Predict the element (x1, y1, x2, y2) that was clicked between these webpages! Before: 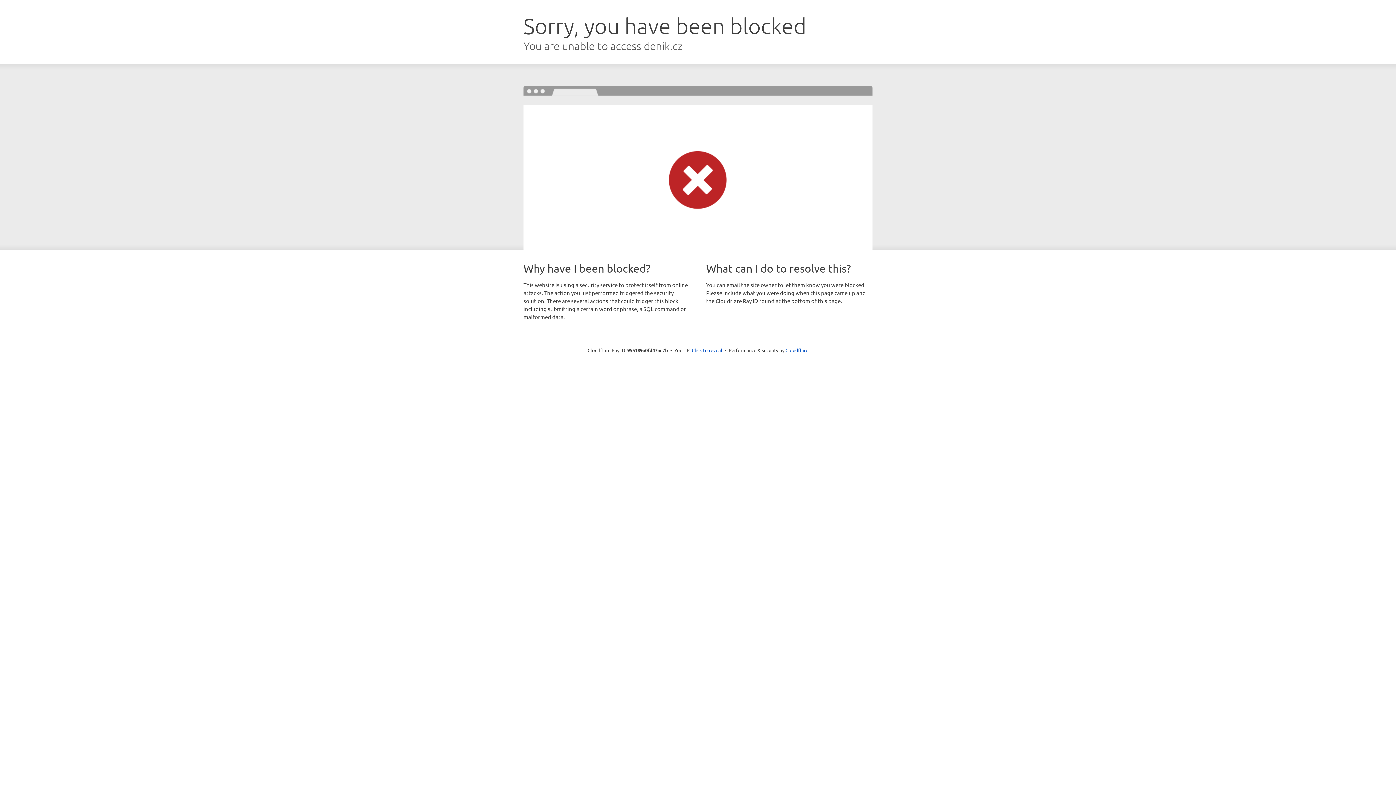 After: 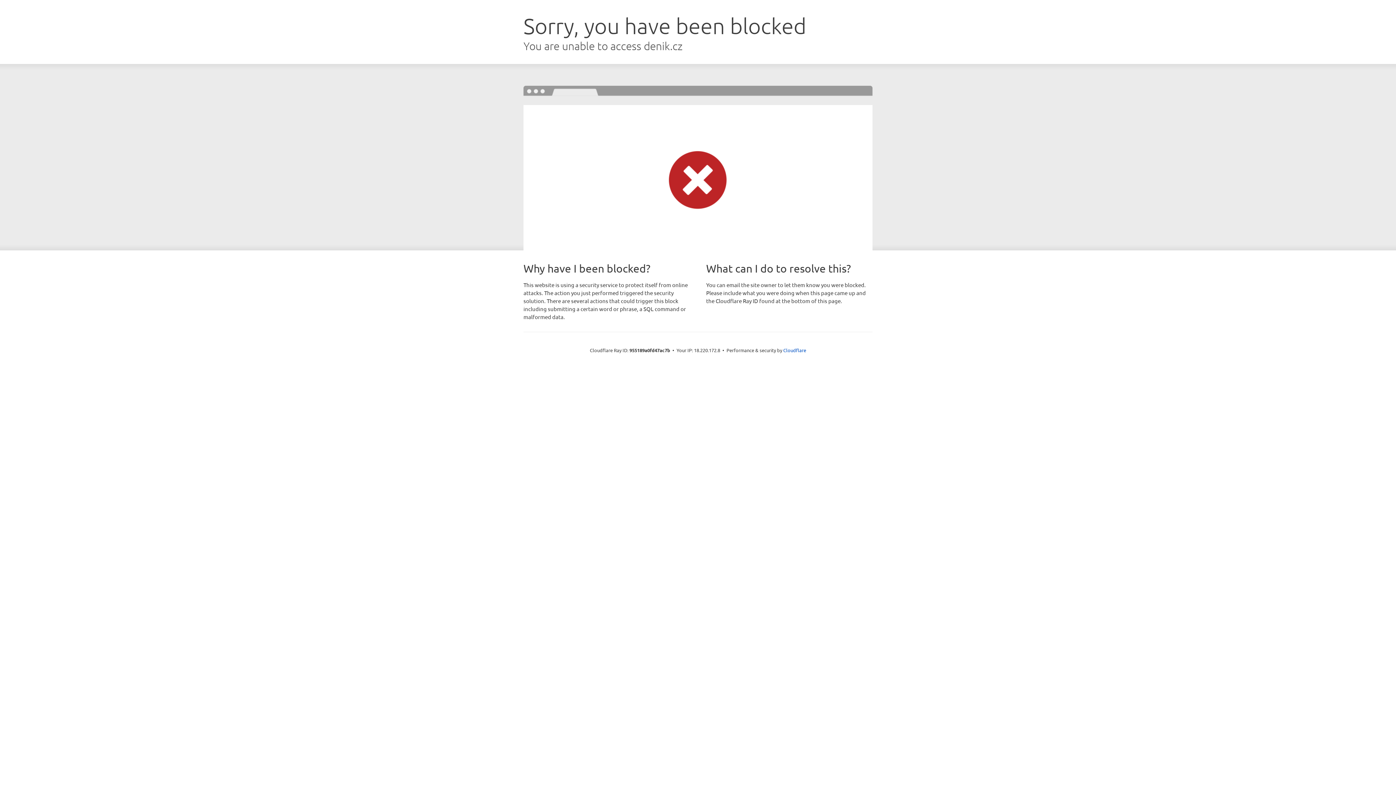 Action: label: Click to reveal bbox: (692, 346, 722, 353)